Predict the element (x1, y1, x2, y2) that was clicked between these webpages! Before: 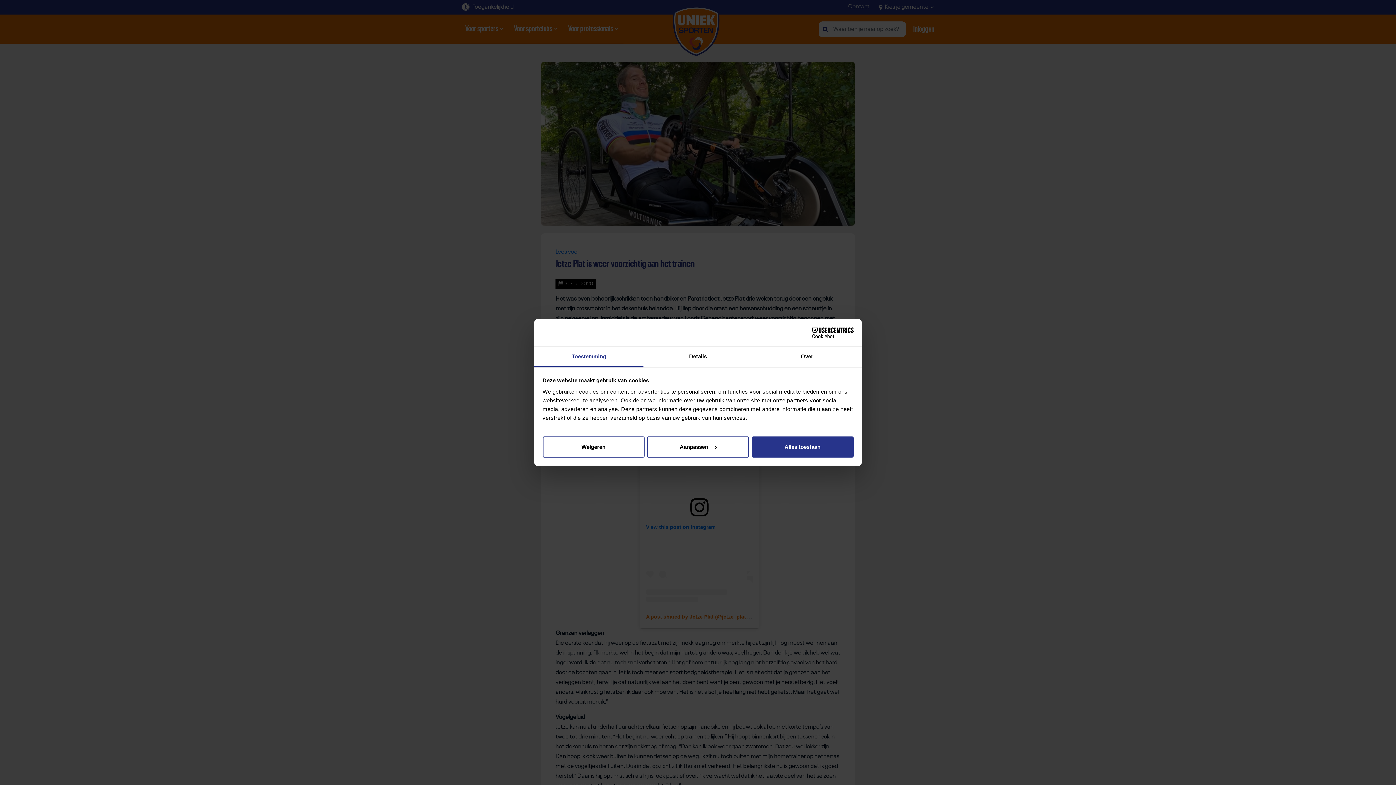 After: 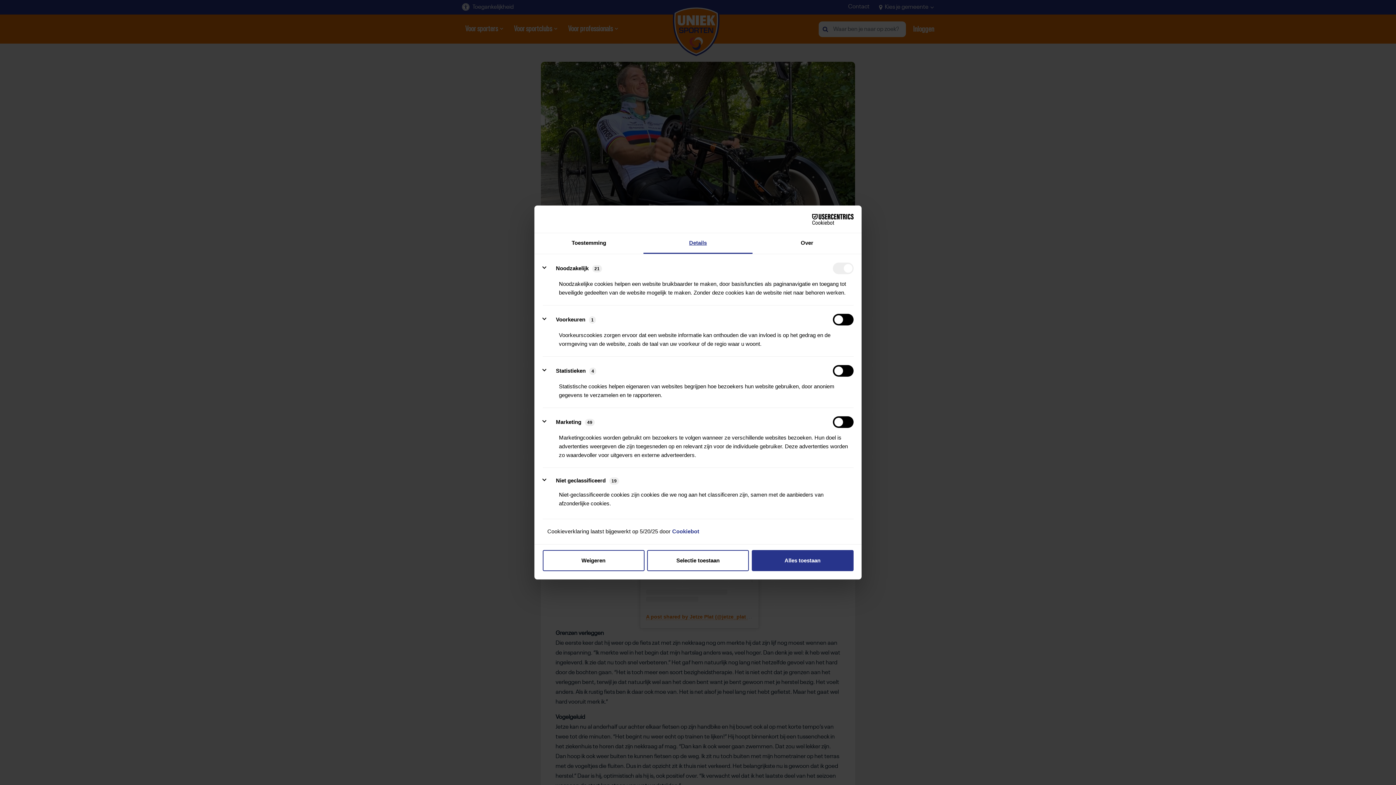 Action: label: Aanpassen bbox: (647, 436, 749, 457)